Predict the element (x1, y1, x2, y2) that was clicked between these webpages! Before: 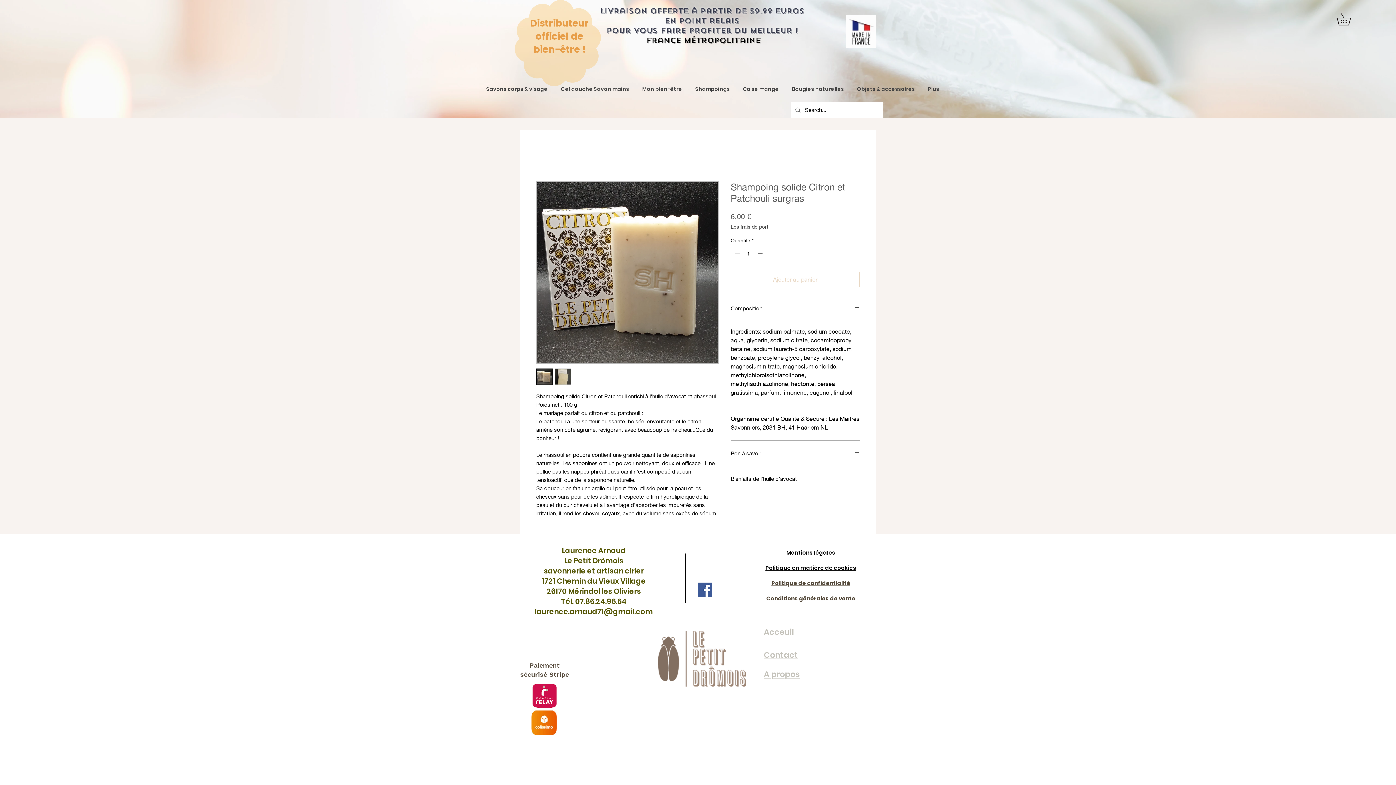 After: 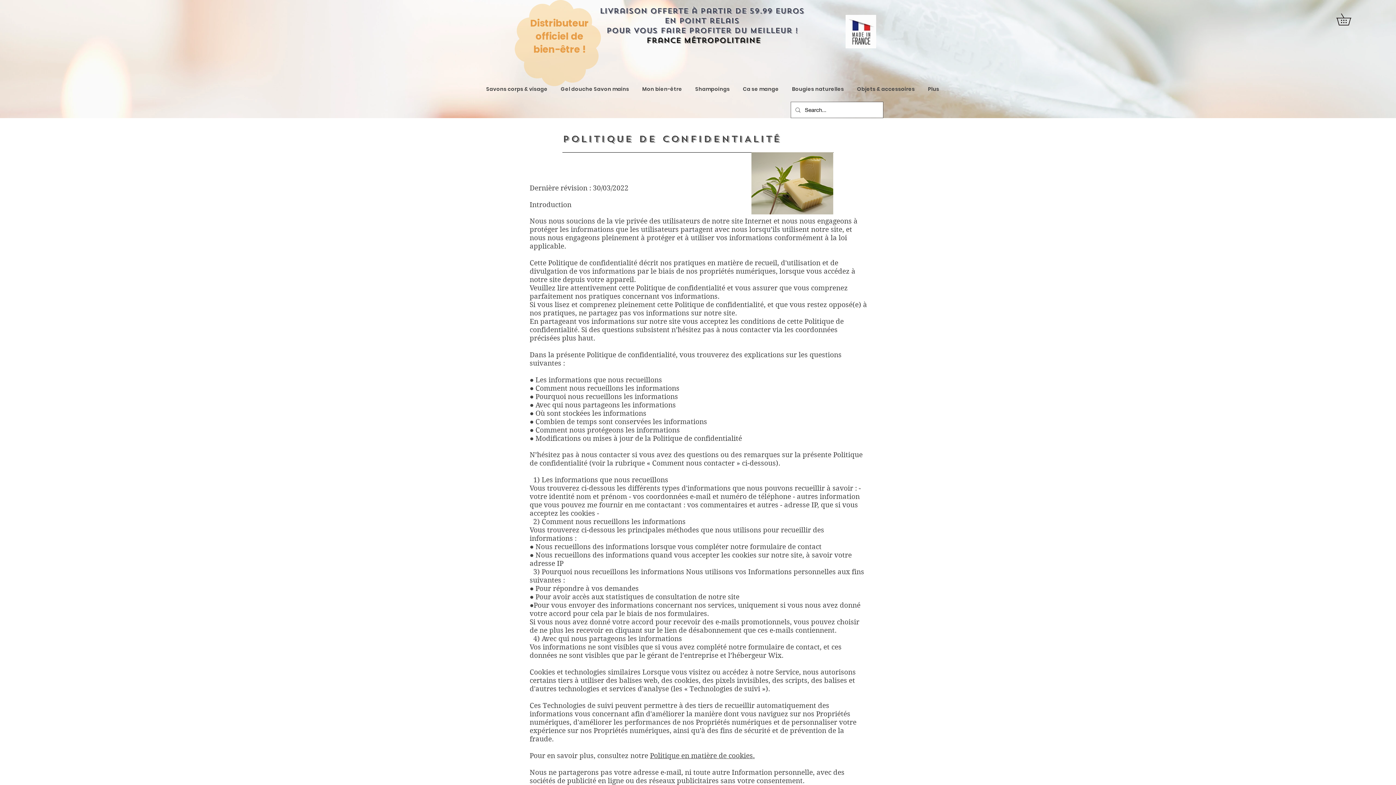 Action: label: Politique de confidentialité bbox: (771, 580, 850, 586)